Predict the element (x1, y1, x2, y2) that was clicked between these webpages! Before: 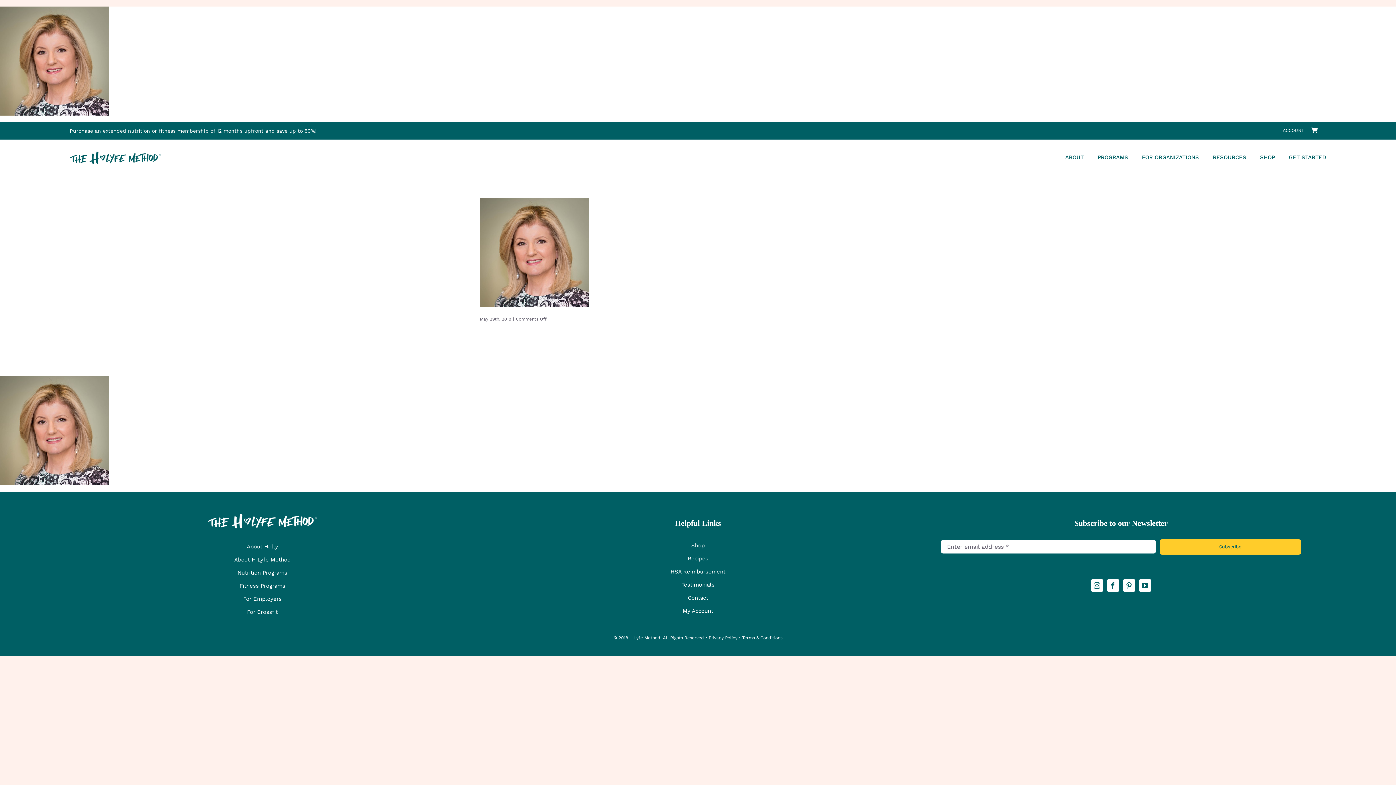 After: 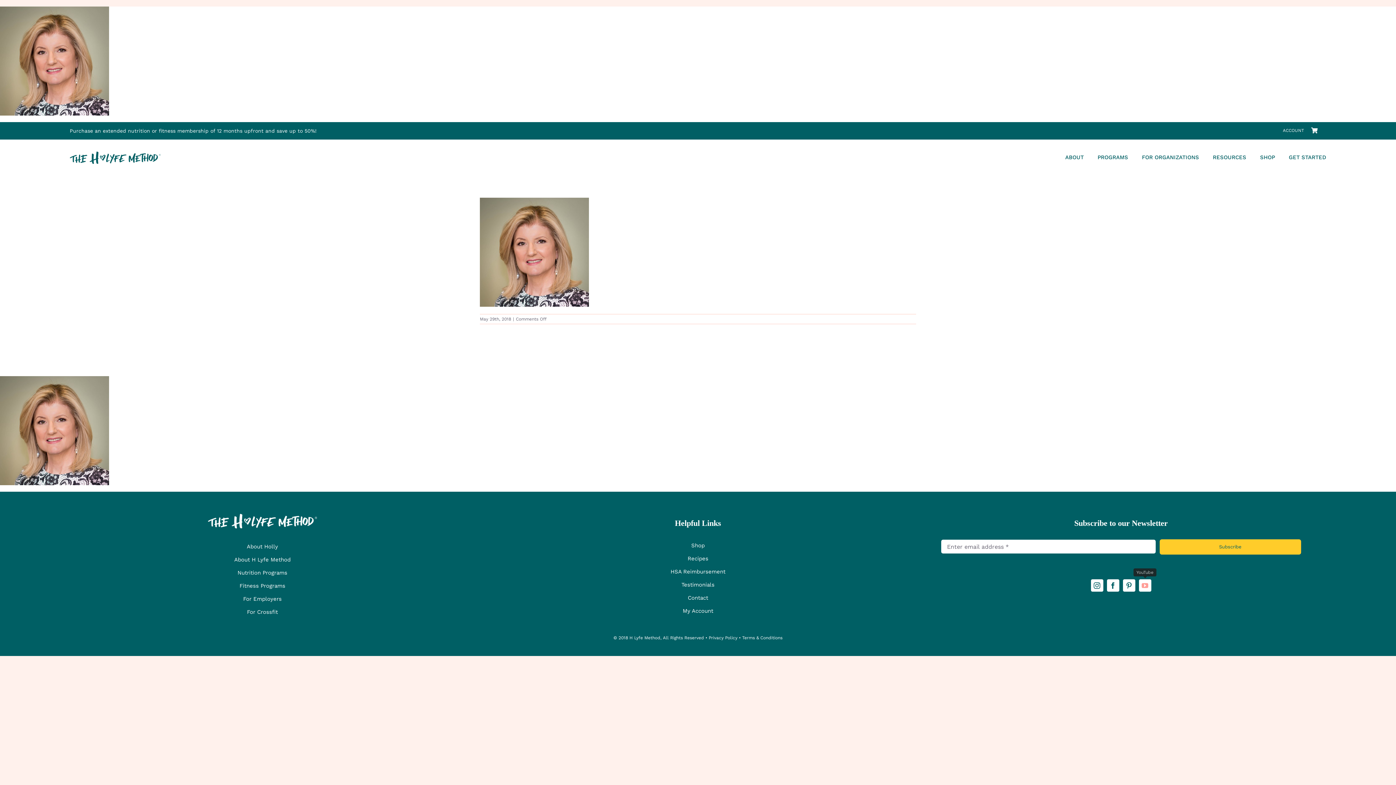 Action: label: youtube bbox: (1139, 579, 1151, 592)